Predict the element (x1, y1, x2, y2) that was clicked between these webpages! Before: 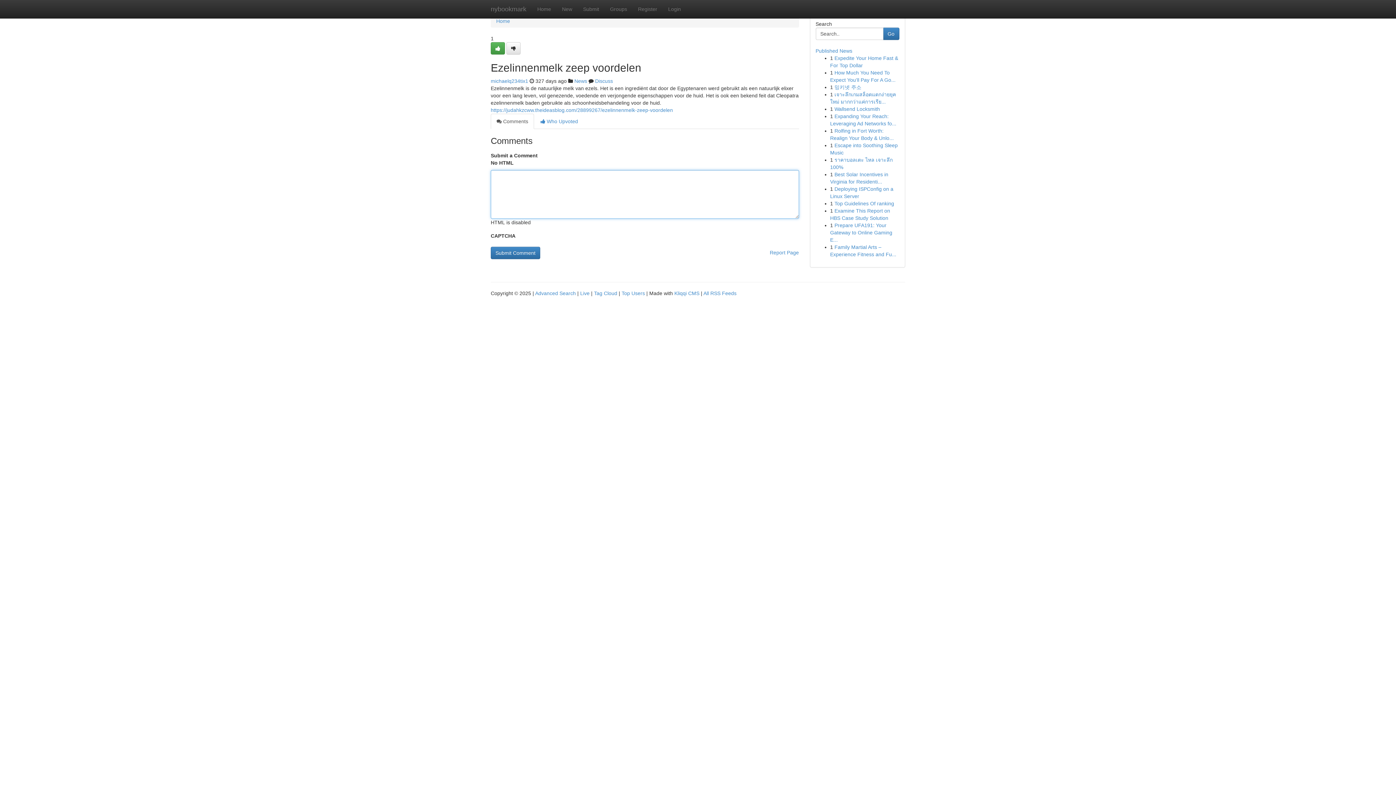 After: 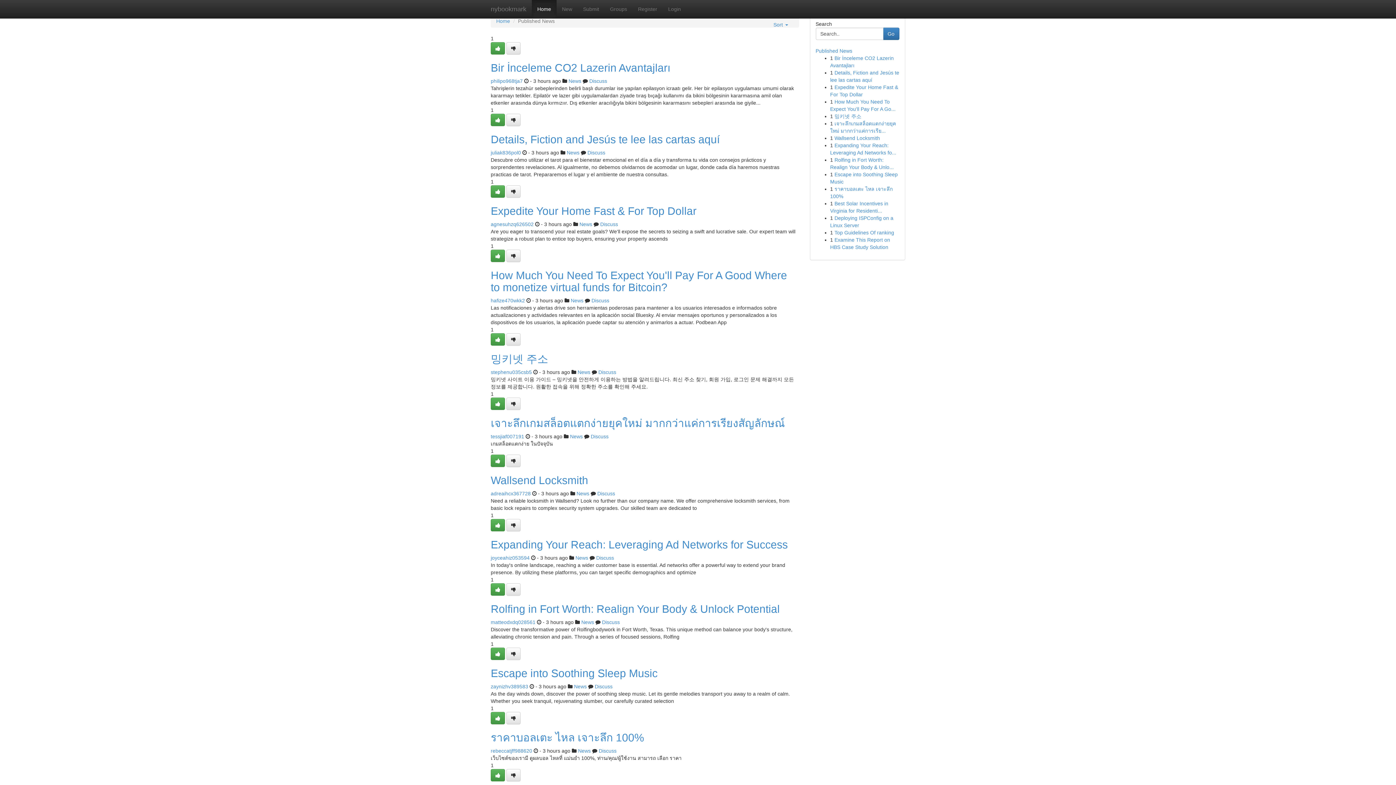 Action: bbox: (815, 48, 852, 53) label: Published News